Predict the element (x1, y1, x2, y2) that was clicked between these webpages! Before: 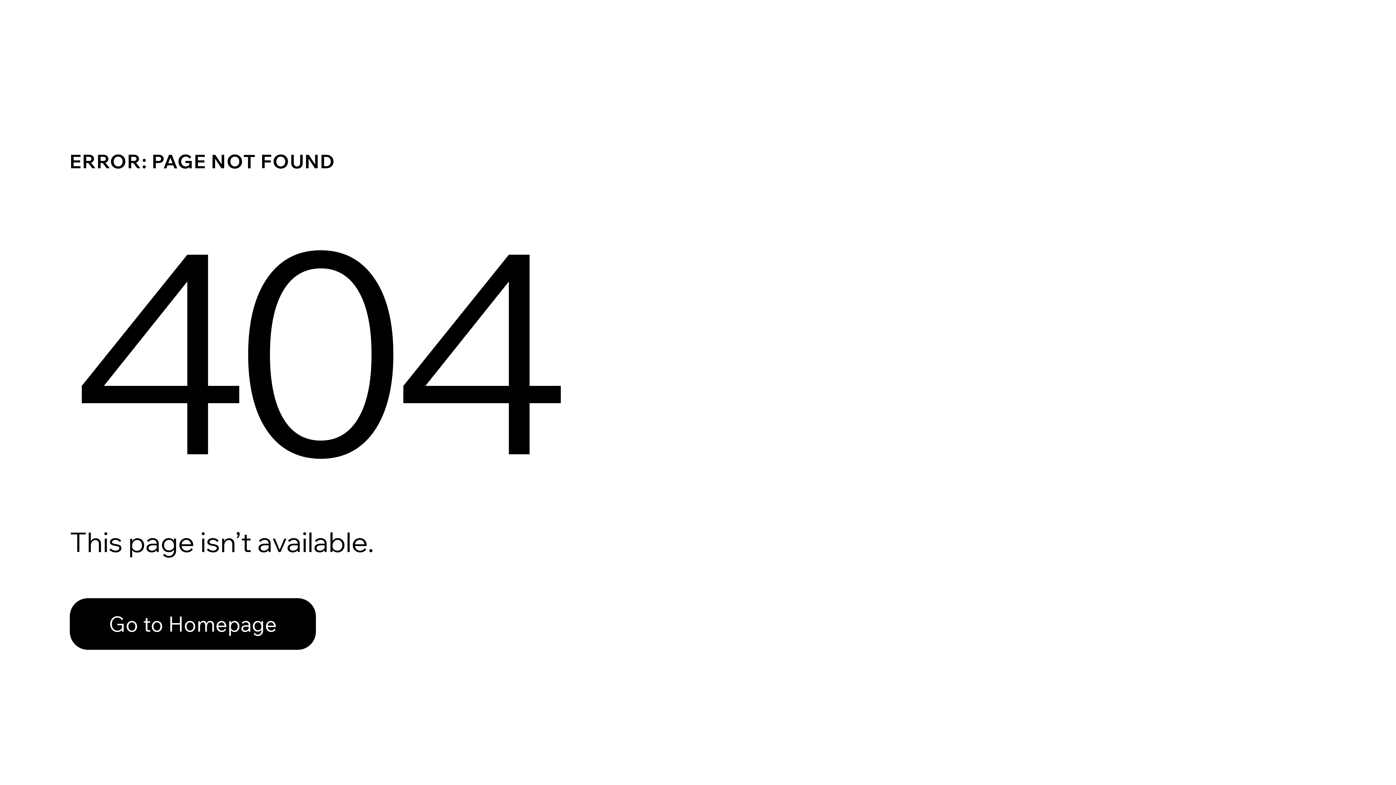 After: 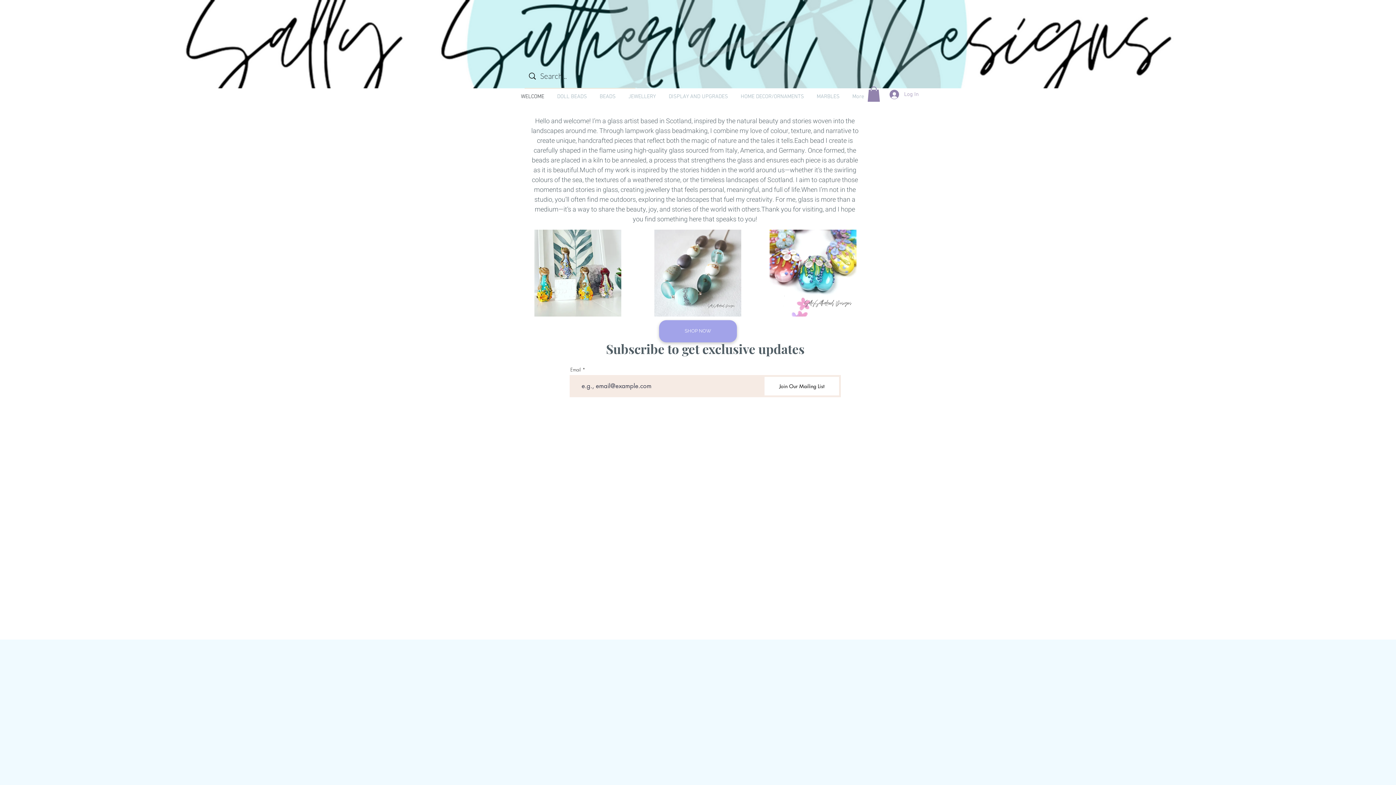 Action: label: Go to Homepage bbox: (69, 598, 316, 650)